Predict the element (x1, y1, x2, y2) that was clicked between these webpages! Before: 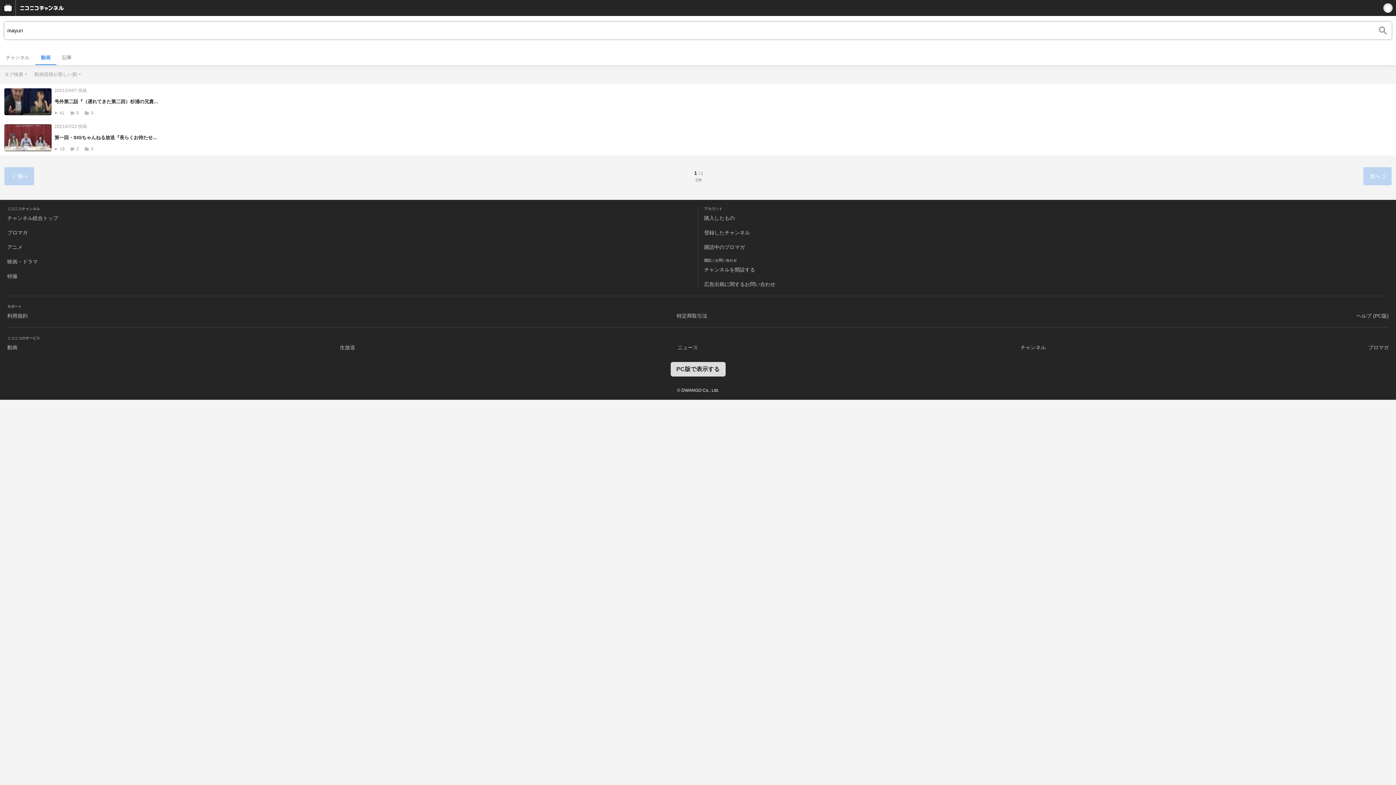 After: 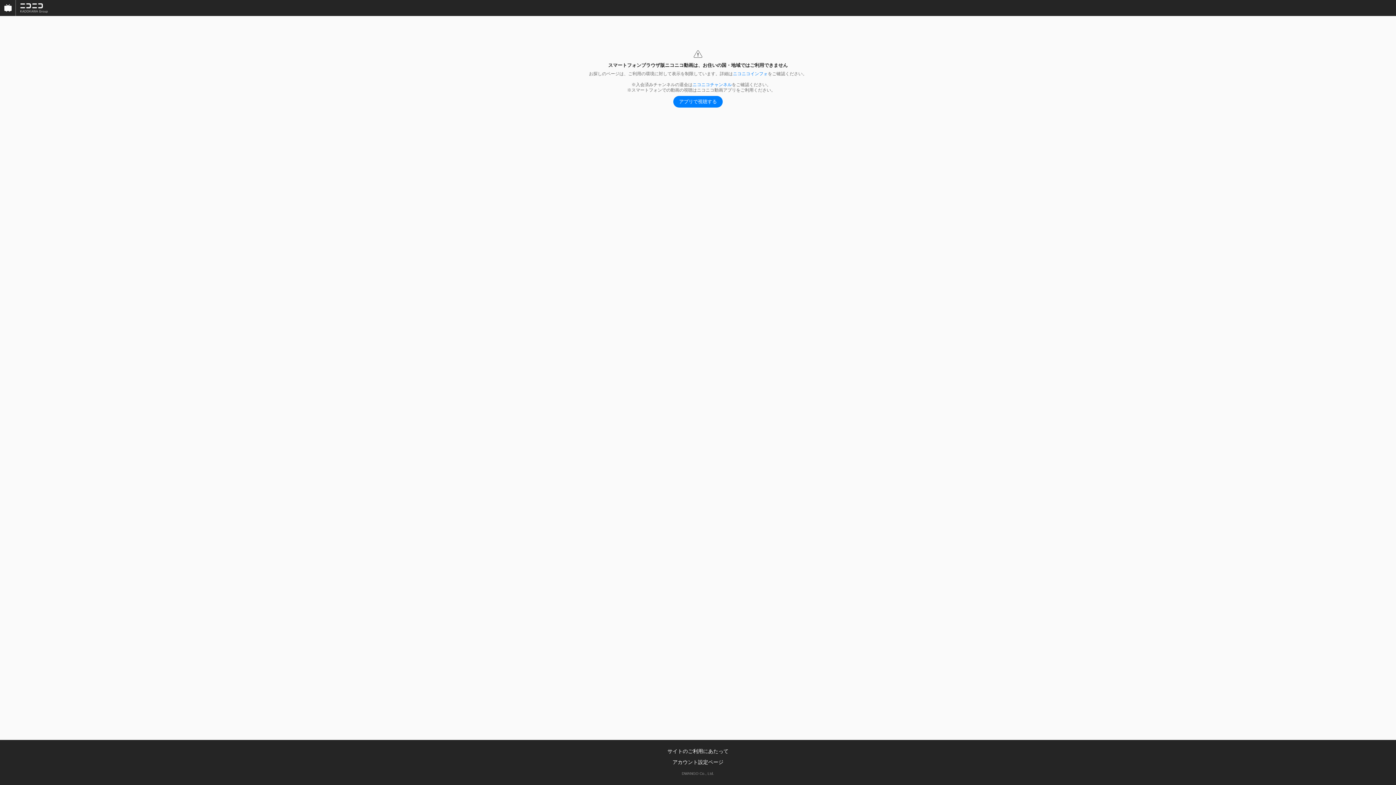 Action: bbox: (4, 88, 1392, 115) label: 会員無料
2021/10/07 投稿
号外第二話『（遅れてきた第二回）杉浦の兄貴...
41 0 0